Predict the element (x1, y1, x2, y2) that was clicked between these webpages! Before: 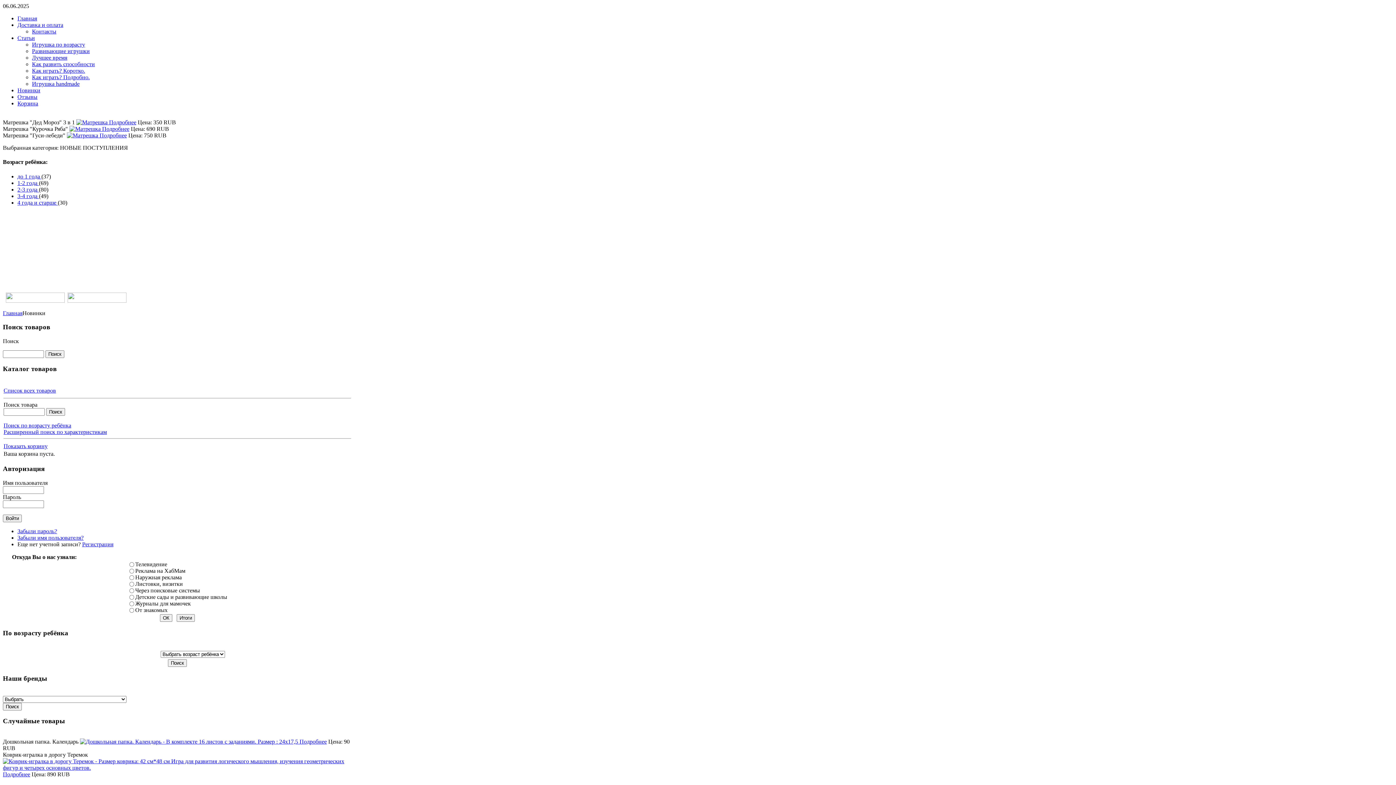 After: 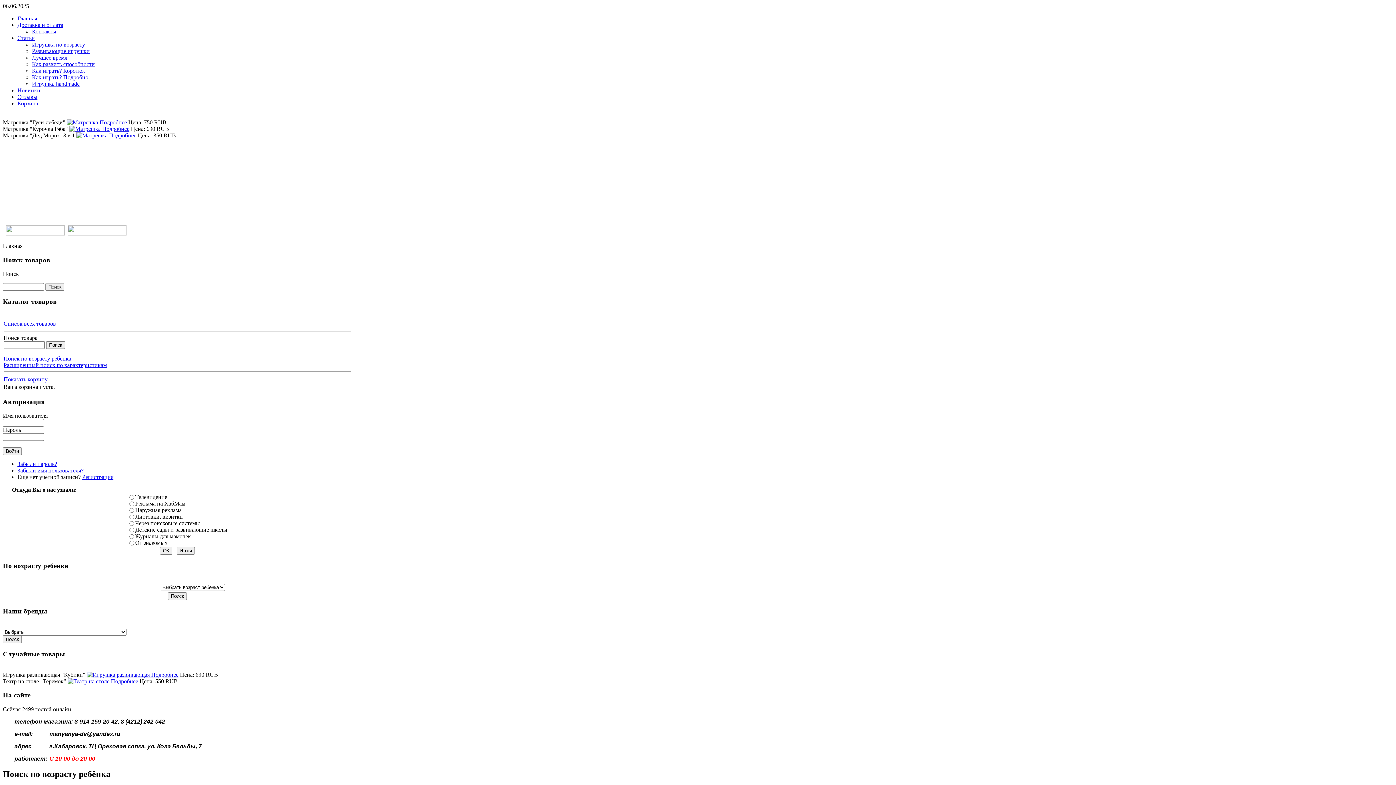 Action: label: Расширенный поиск по характеристикам bbox: (3, 429, 106, 435)